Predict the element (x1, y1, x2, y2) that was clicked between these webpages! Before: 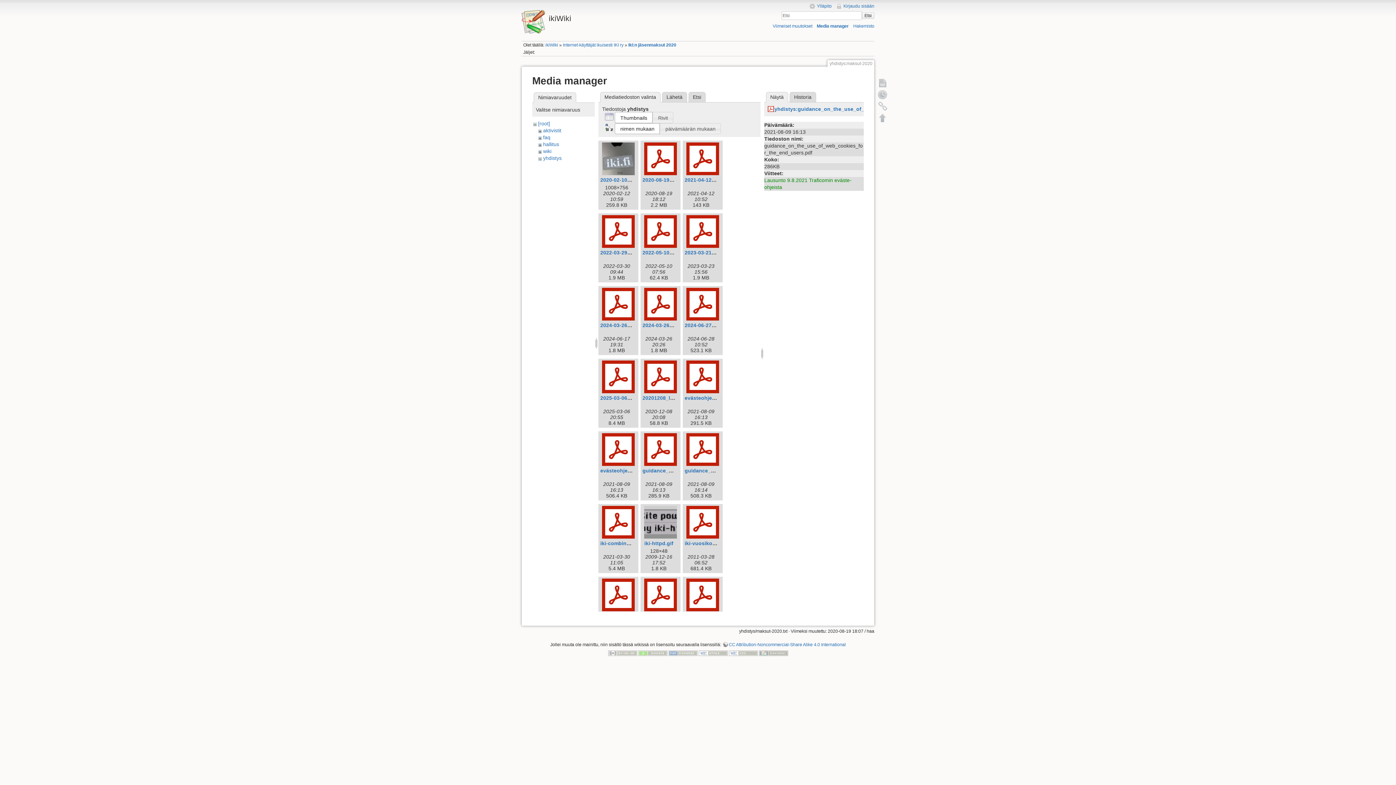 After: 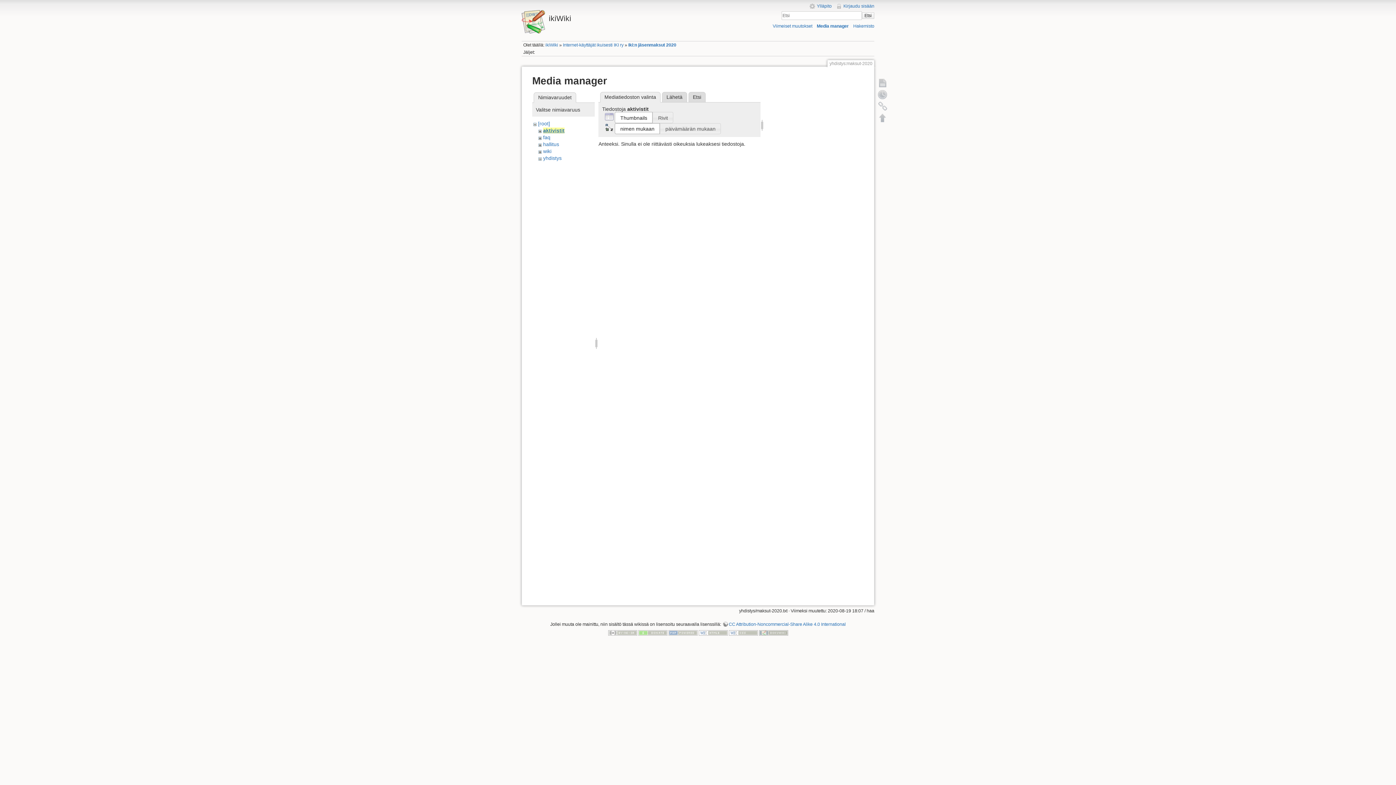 Action: bbox: (543, 127, 561, 133) label: aktivistit